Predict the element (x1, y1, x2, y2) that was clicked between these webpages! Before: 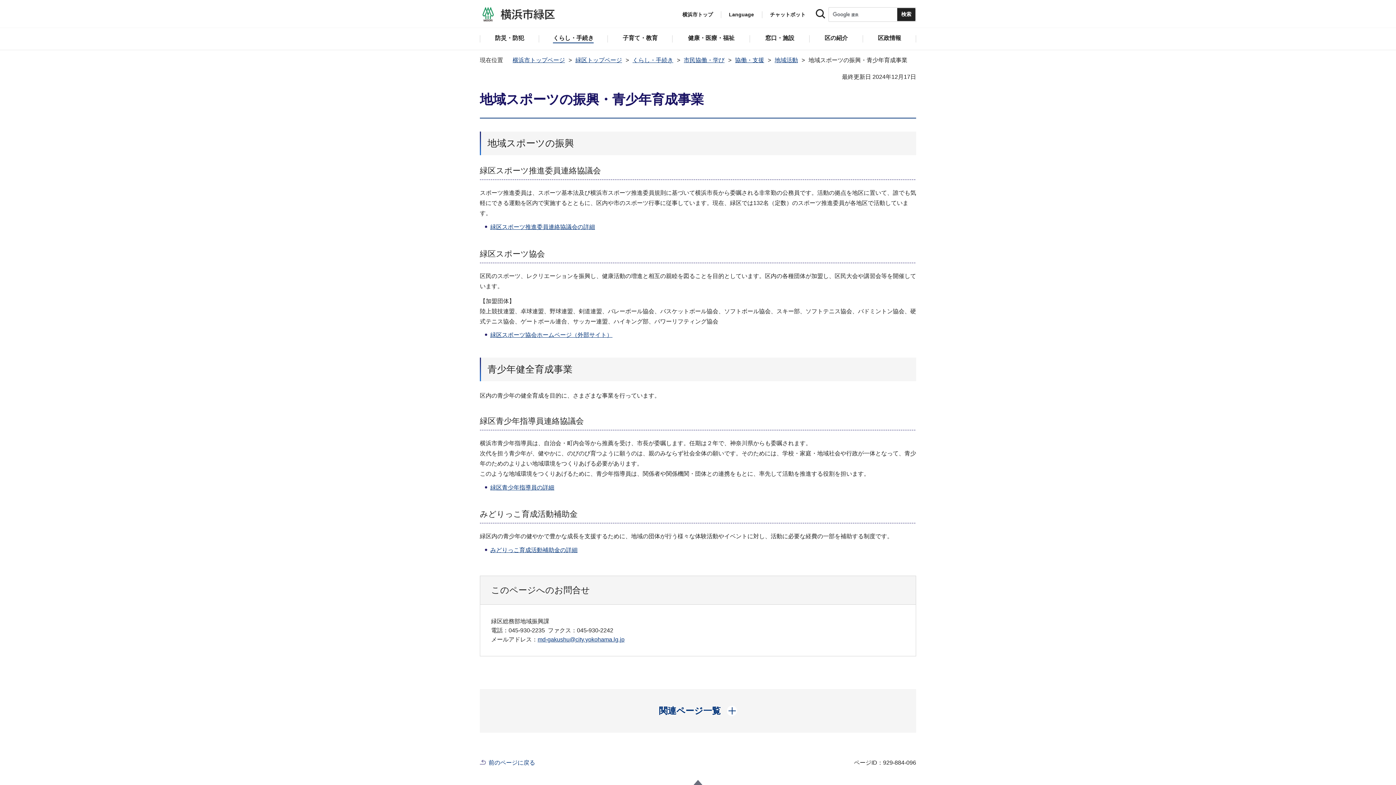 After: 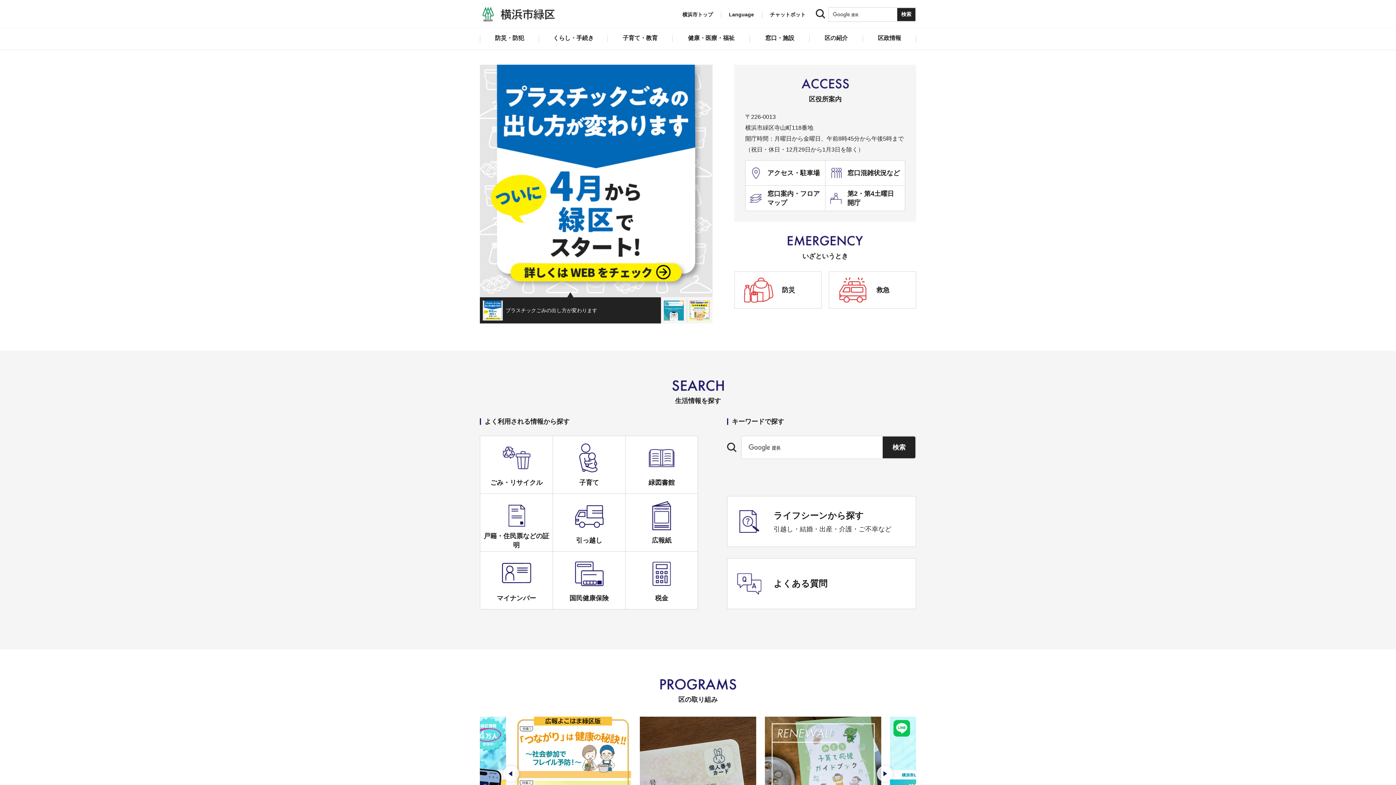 Action: bbox: (575, 57, 622, 63) label: 緑区トップページ